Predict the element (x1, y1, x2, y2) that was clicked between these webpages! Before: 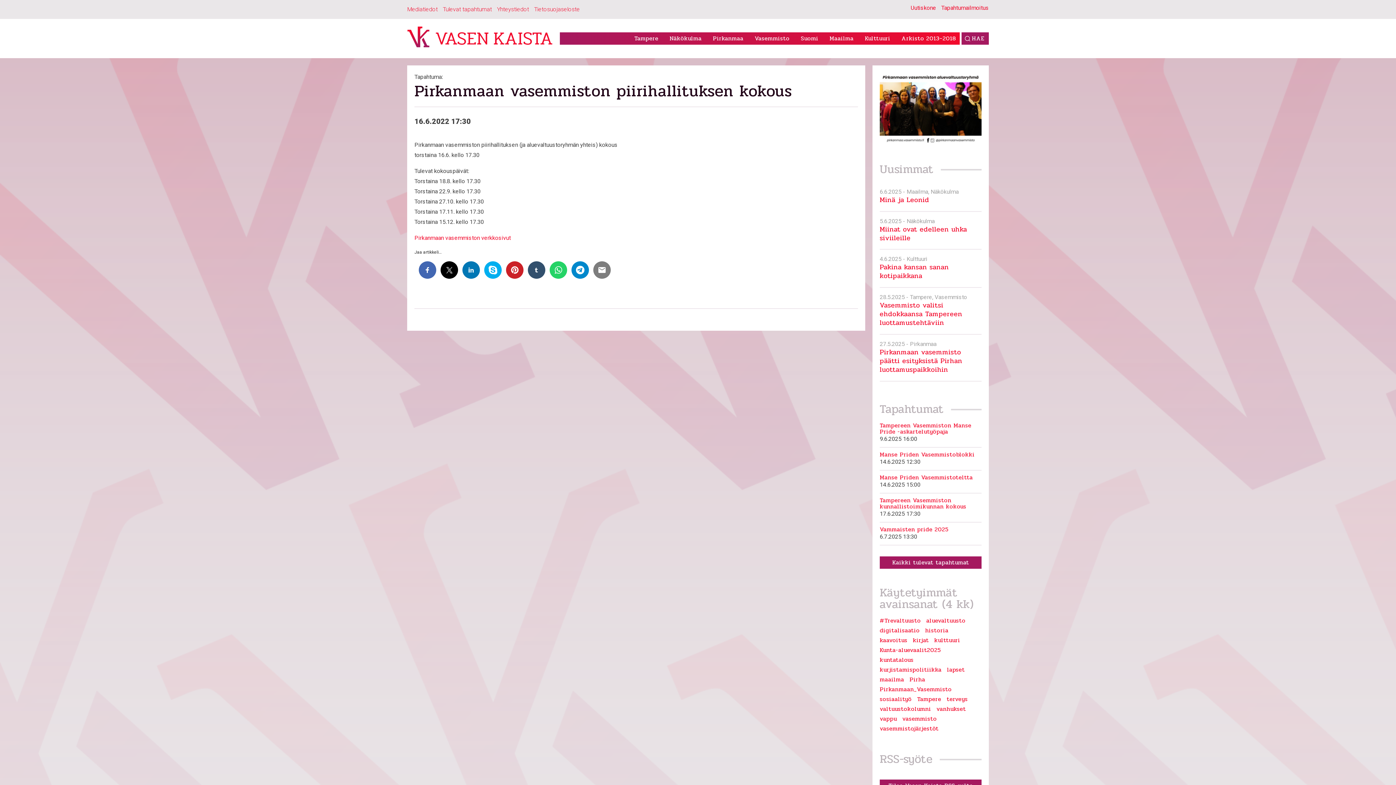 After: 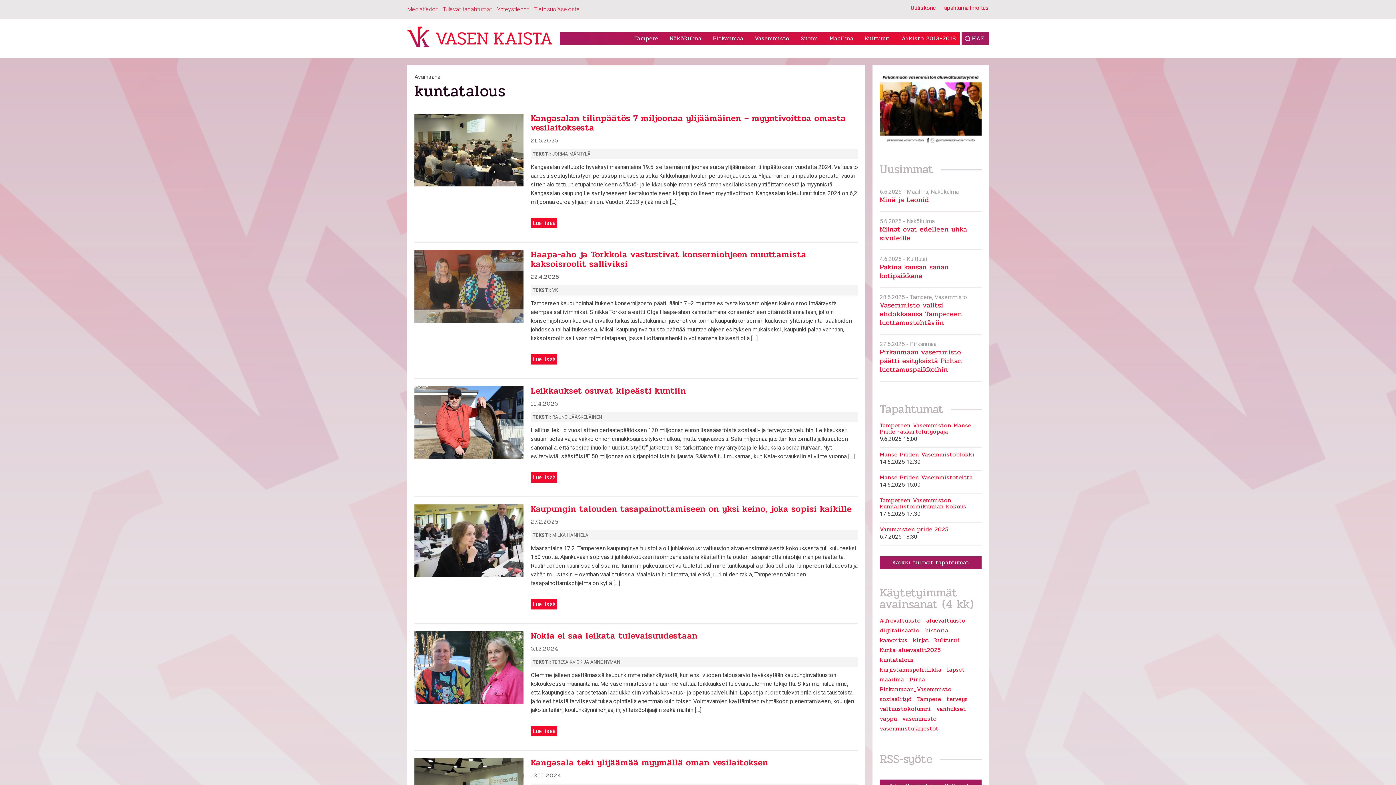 Action: label: kuntatalous bbox: (880, 656, 913, 663)